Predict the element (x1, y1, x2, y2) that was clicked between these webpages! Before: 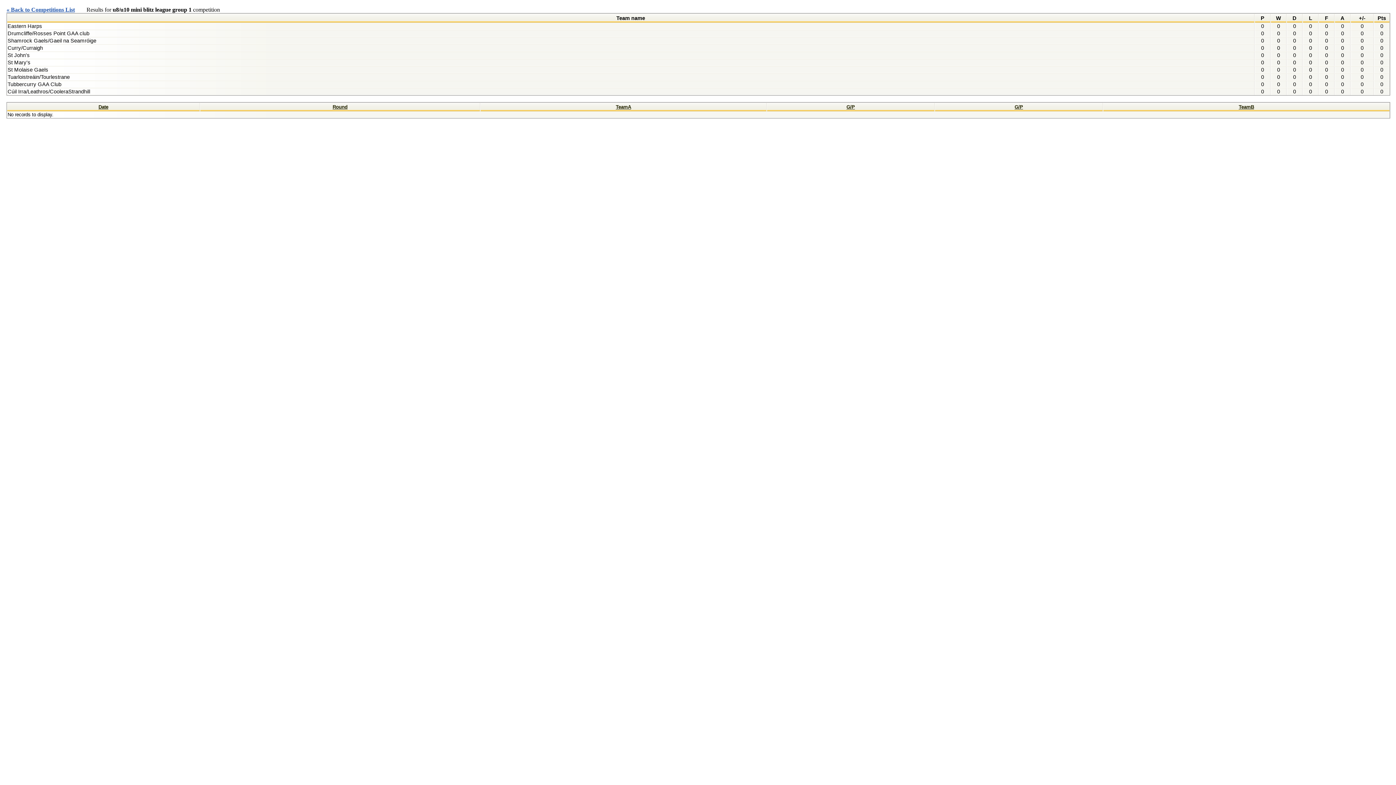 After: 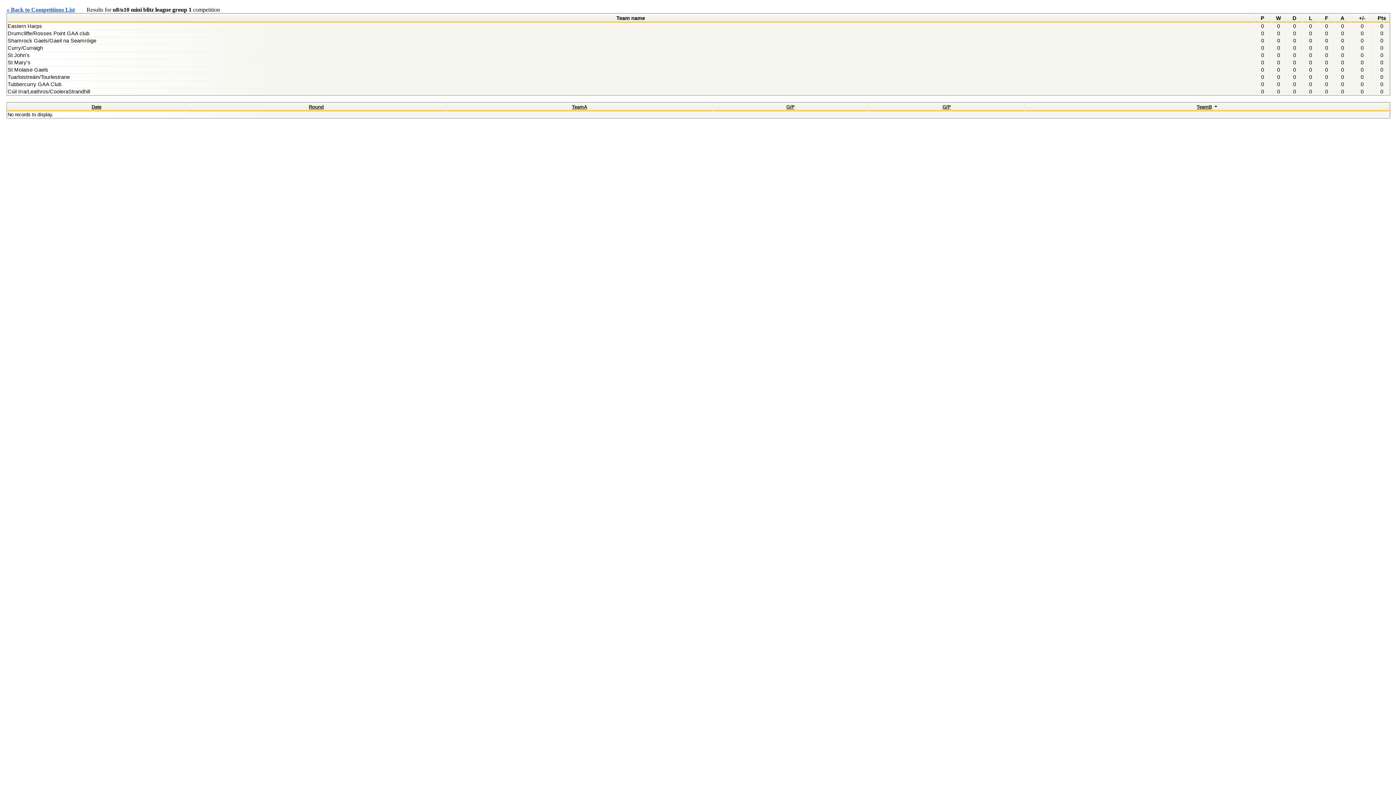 Action: label: TeamB bbox: (1239, 104, 1254, 109)